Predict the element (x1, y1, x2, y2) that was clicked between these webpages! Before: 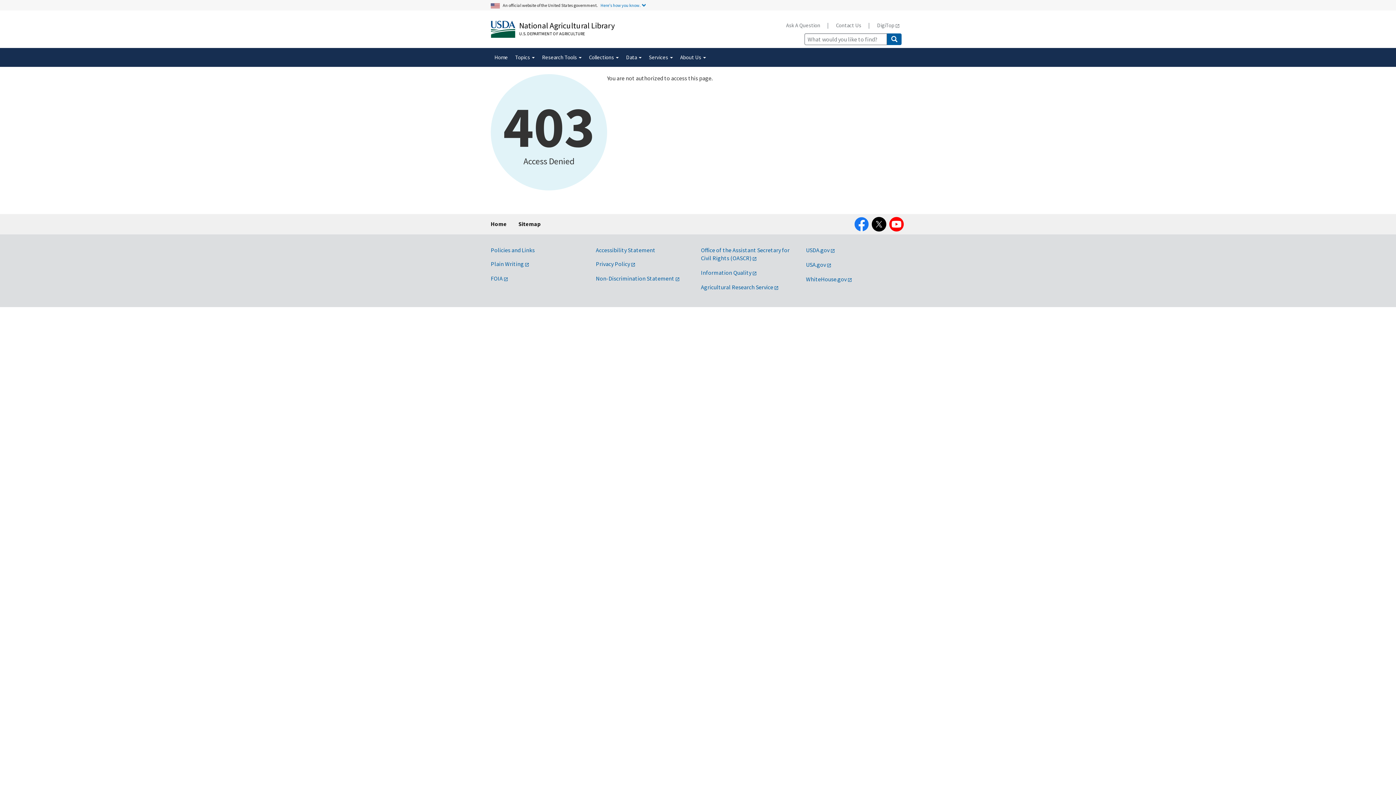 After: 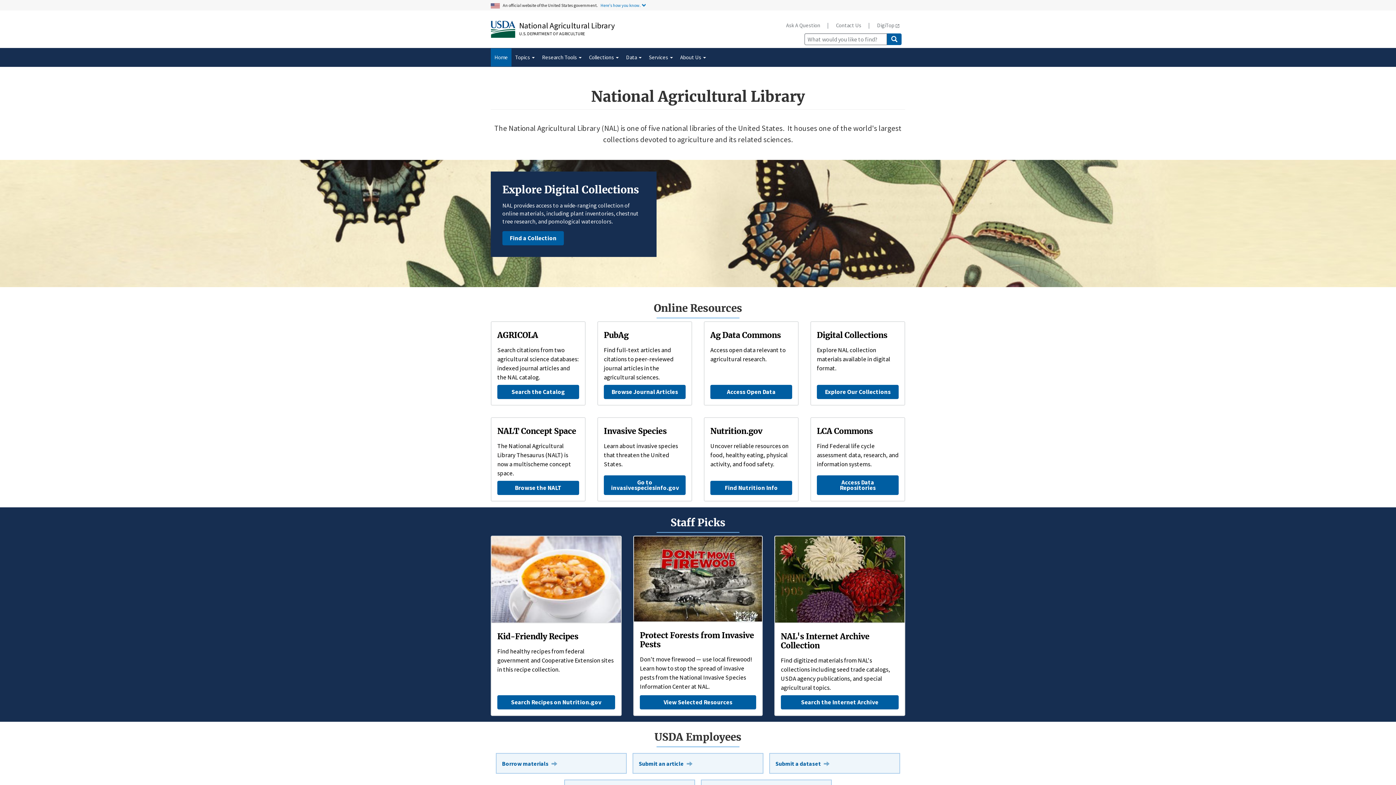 Action: bbox: (490, 214, 506, 233) label: Home